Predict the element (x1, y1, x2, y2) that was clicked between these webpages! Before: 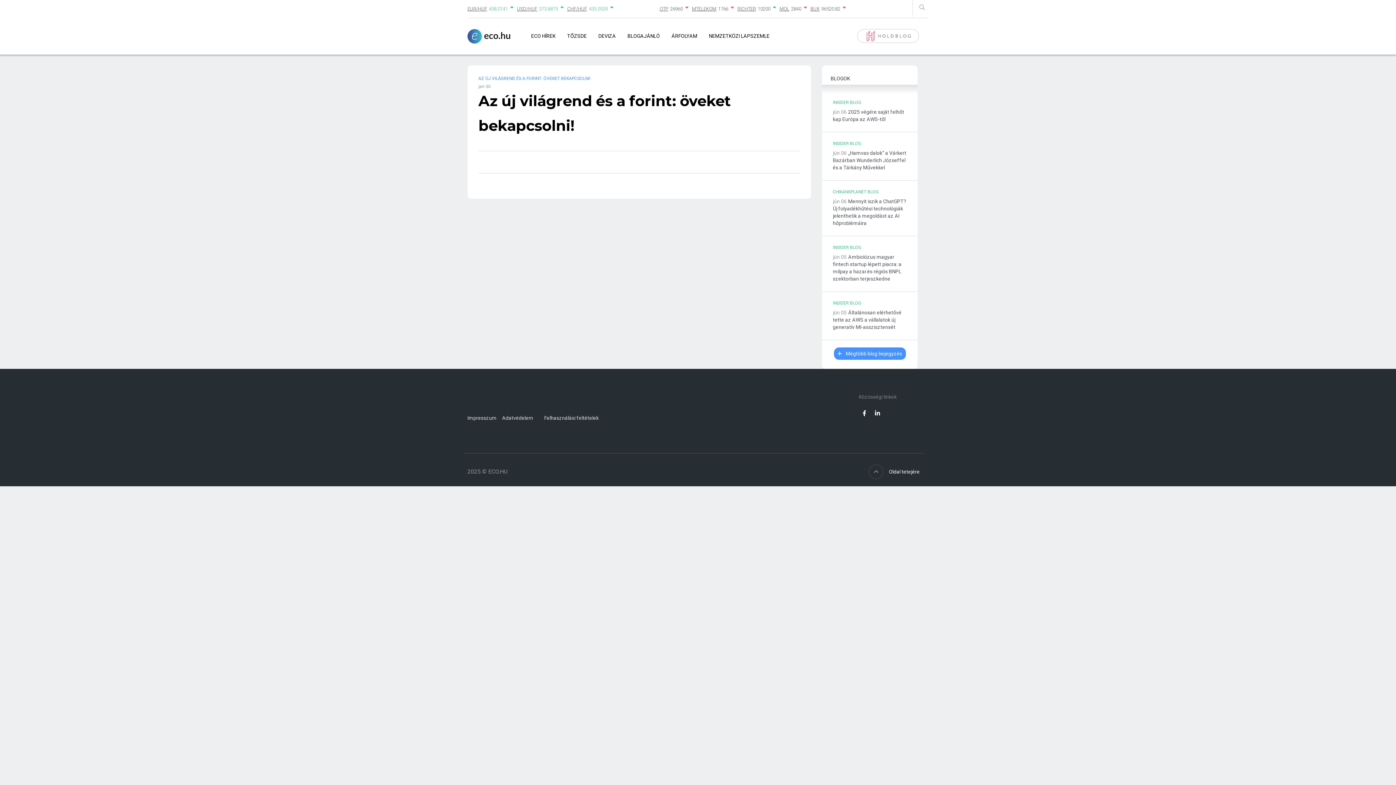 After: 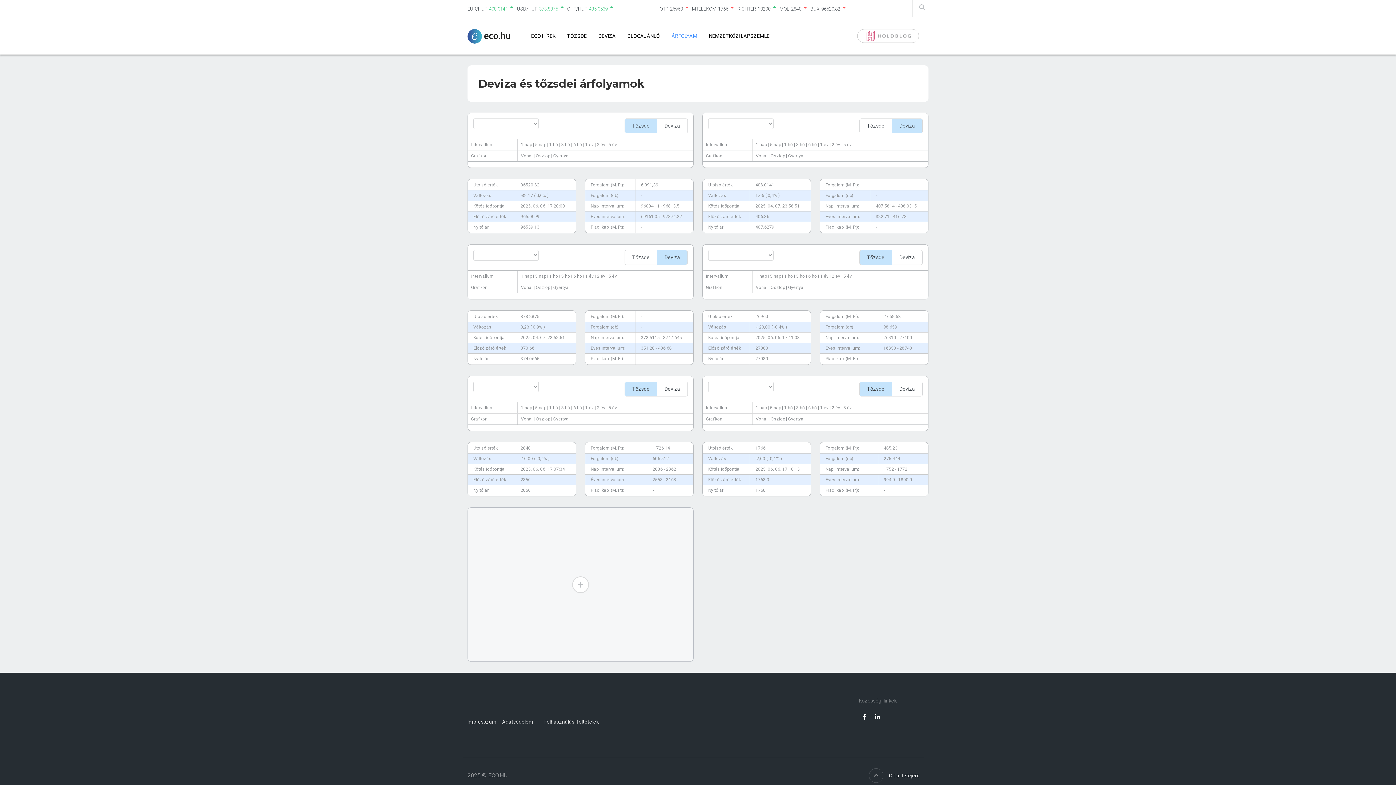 Action: bbox: (665, 29, 703, 43) label: ÁRFOLYAM